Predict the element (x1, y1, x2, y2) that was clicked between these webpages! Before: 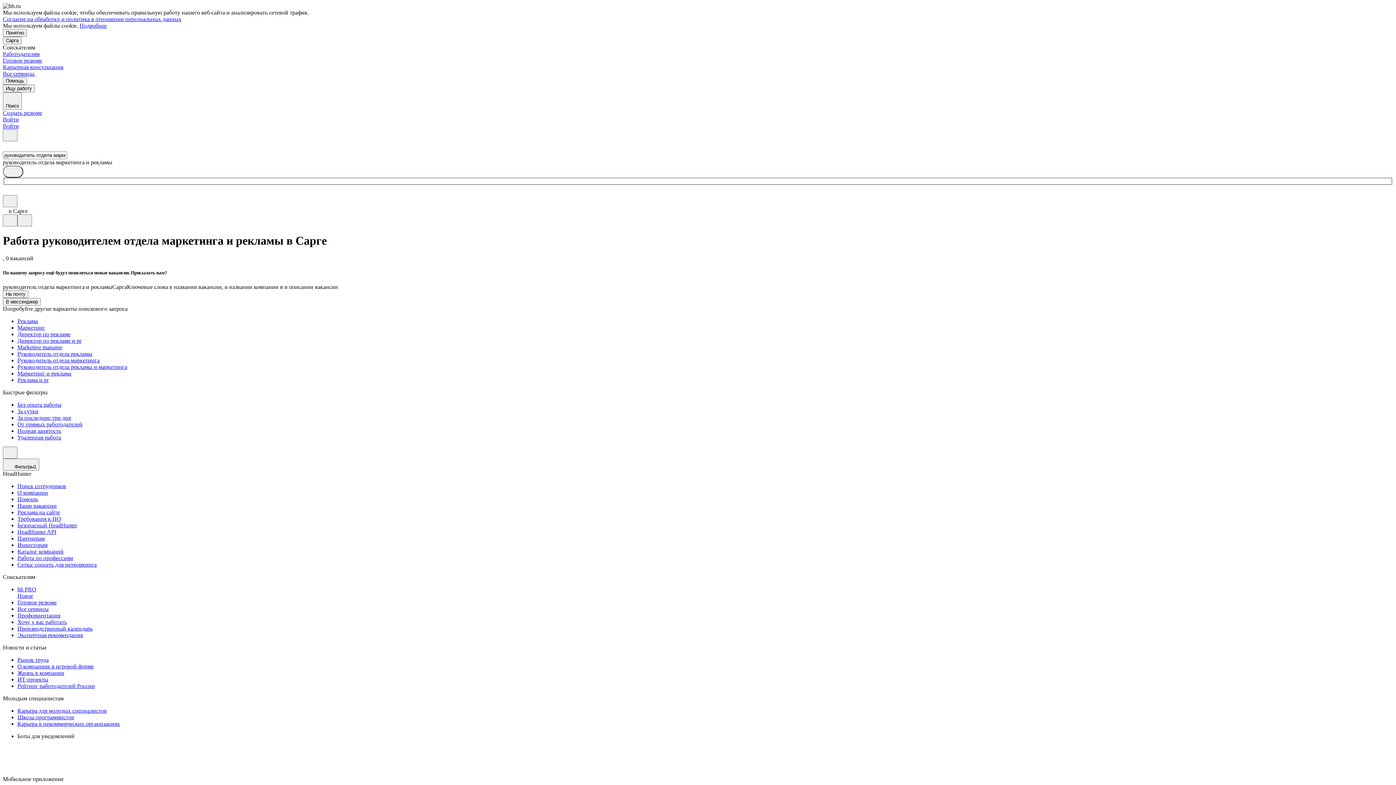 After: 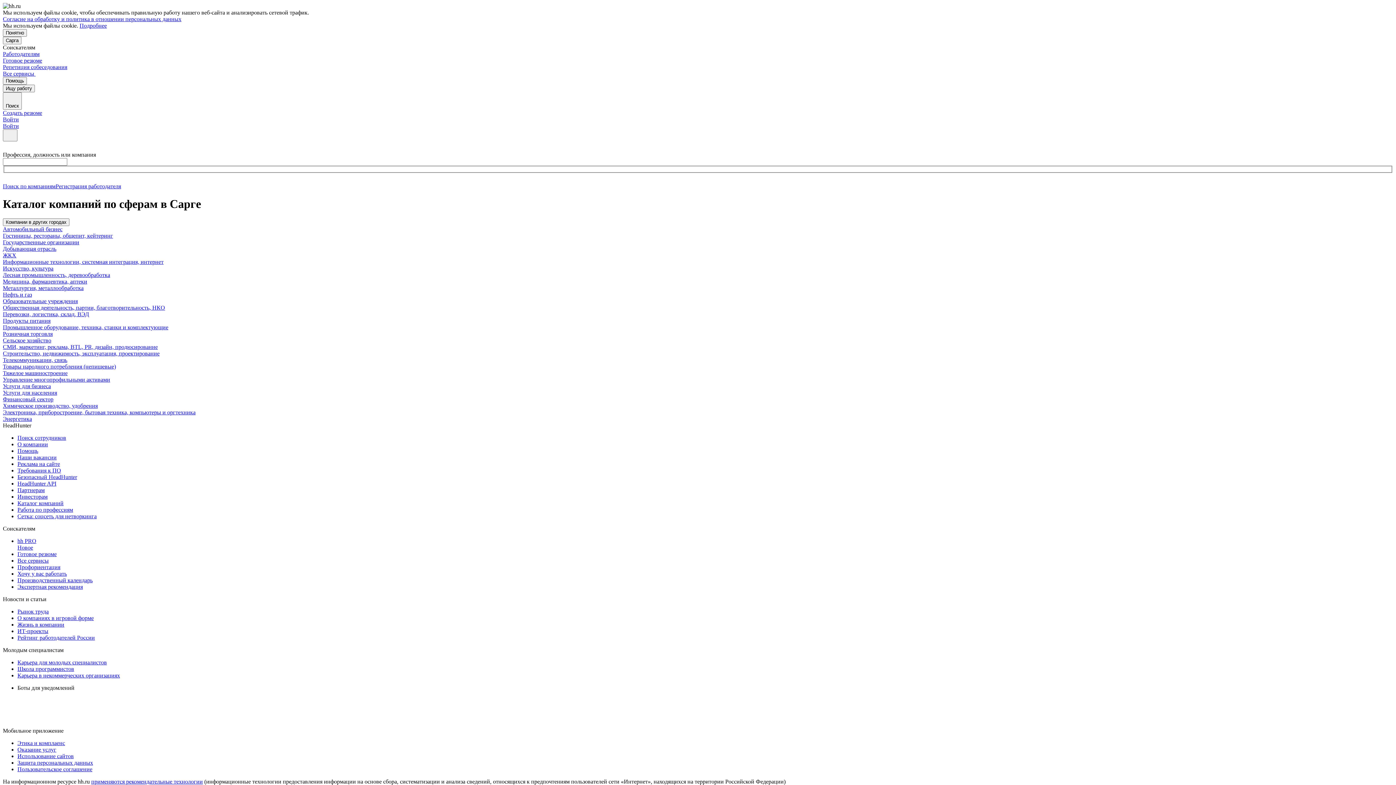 Action: bbox: (17, 548, 1393, 555) label: Каталог компаний